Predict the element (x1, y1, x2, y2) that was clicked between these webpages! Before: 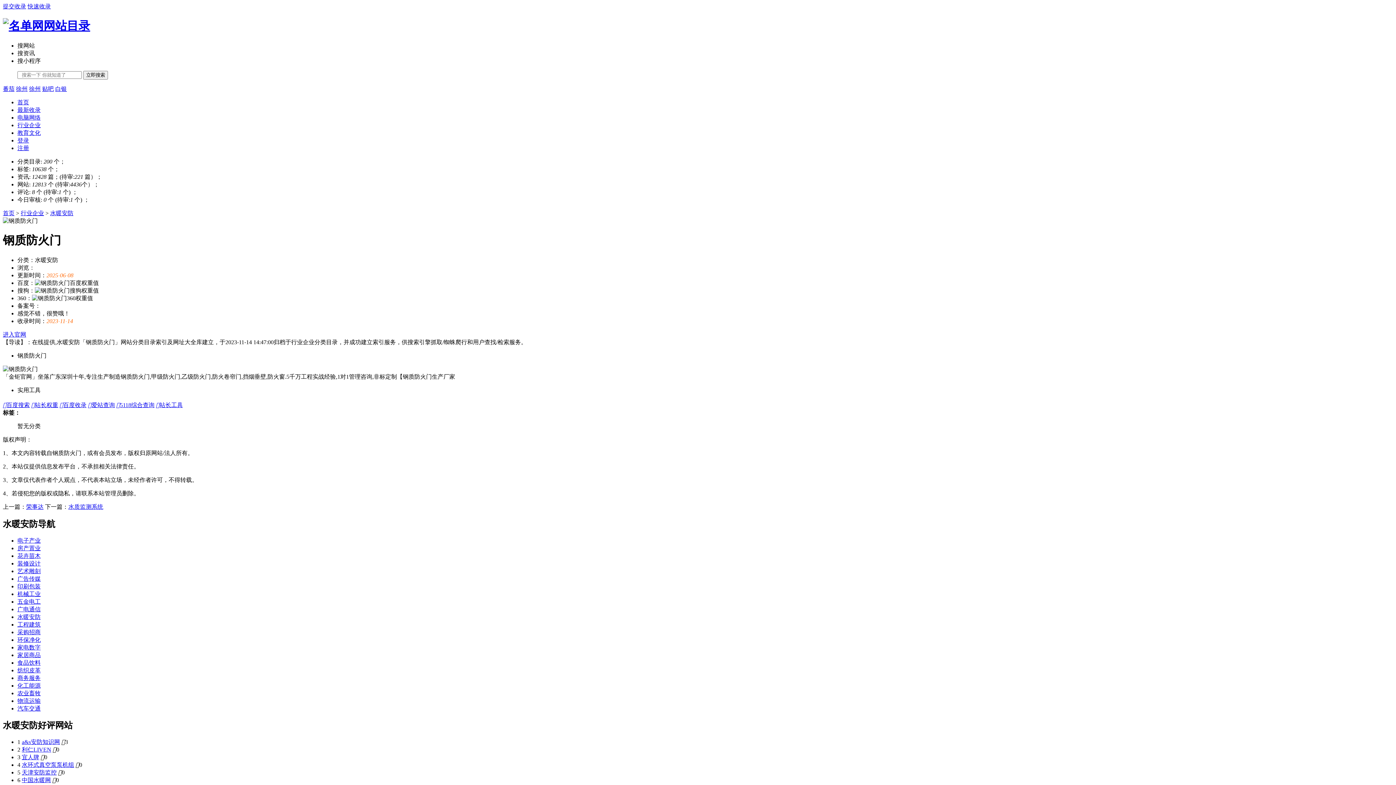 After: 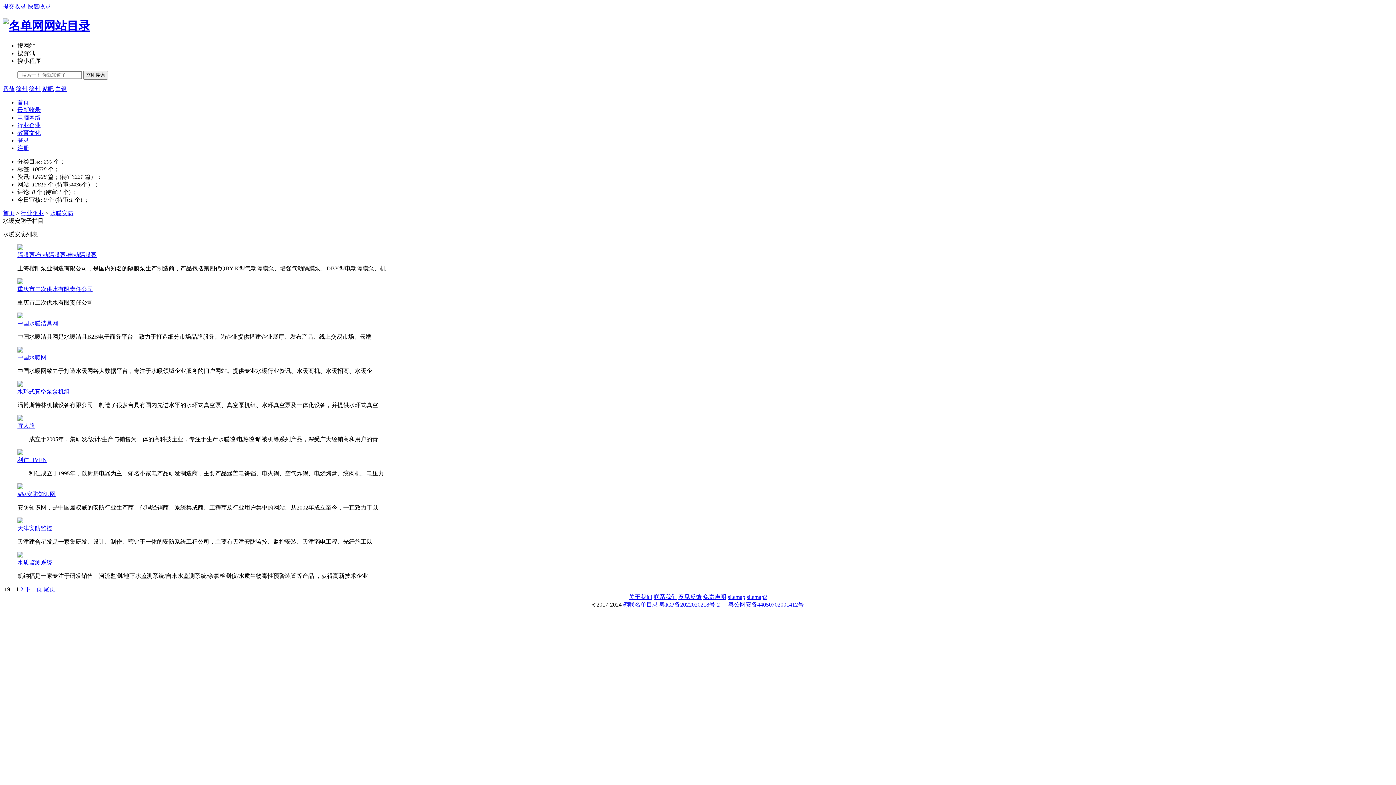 Action: label: 水暖安防 bbox: (50, 210, 73, 216)